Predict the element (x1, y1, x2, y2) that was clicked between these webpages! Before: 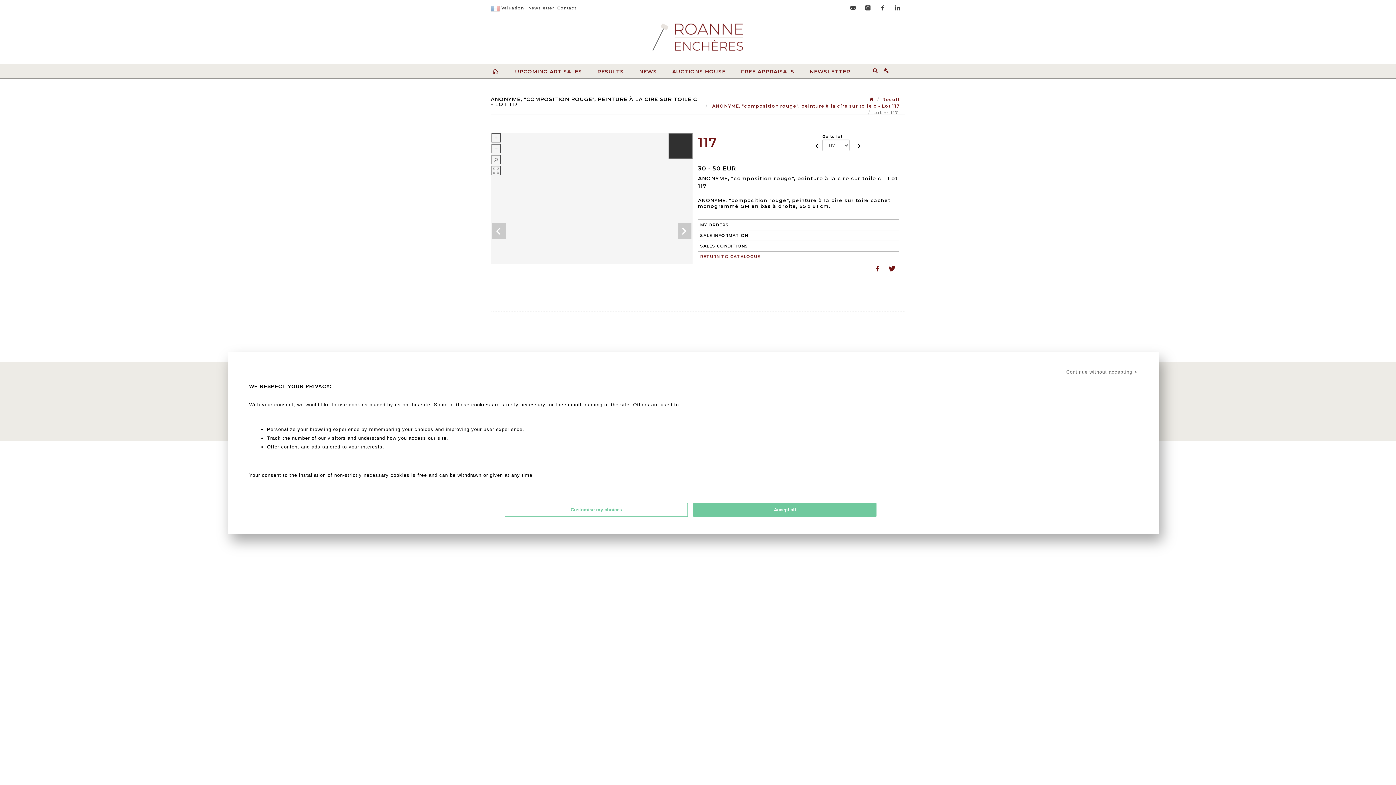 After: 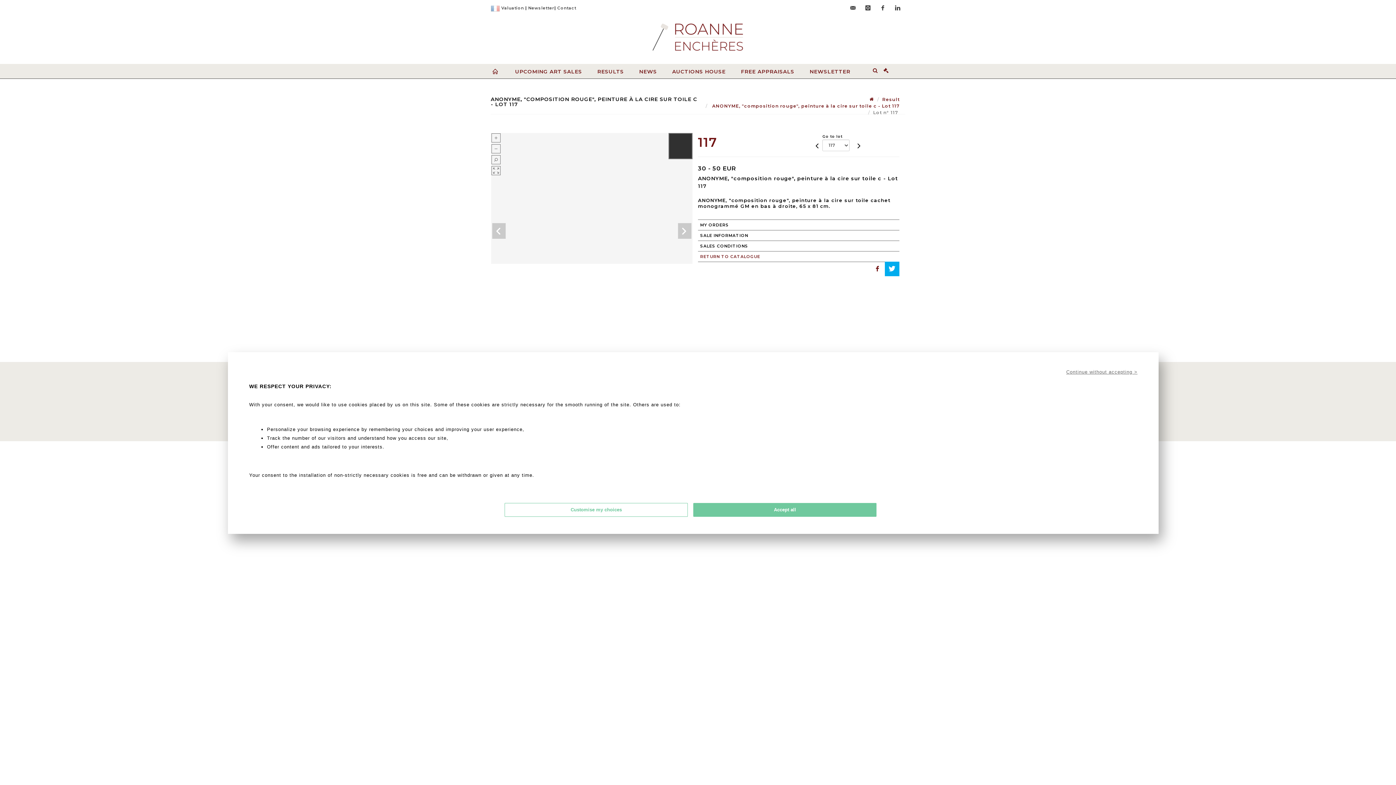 Action: bbox: (885, 261, 899, 276)